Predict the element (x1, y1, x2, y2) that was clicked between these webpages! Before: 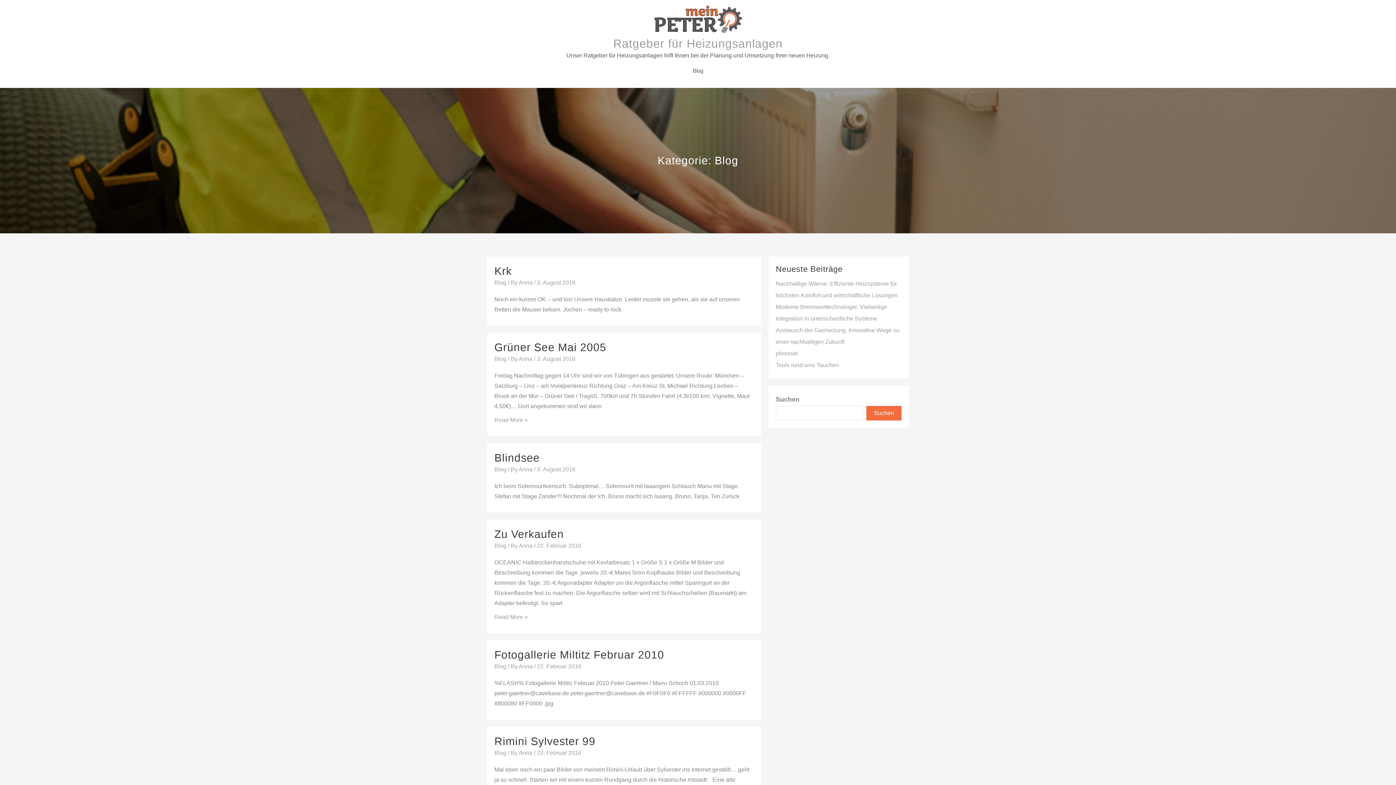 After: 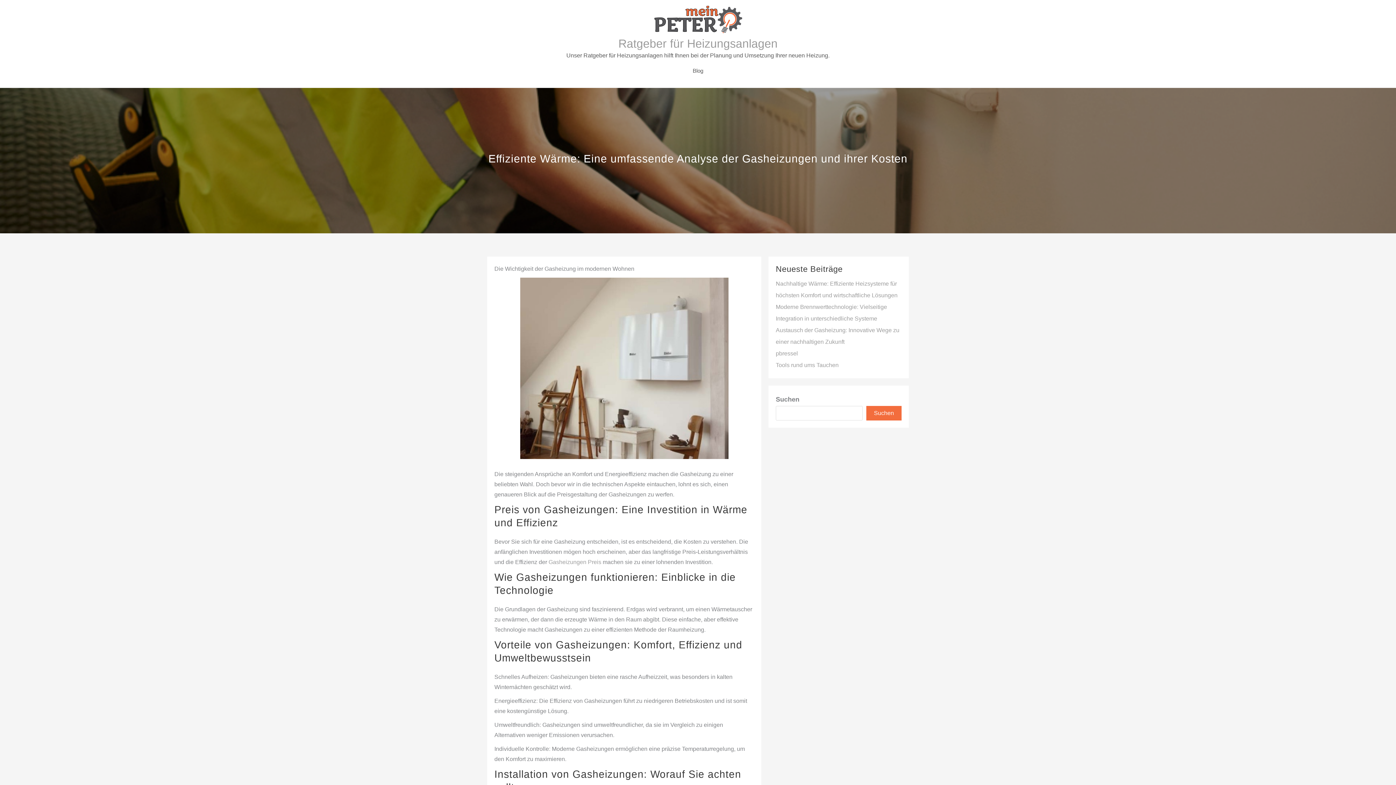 Action: label: Ratgeber für Heizungsanlagen bbox: (613, 37, 782, 50)